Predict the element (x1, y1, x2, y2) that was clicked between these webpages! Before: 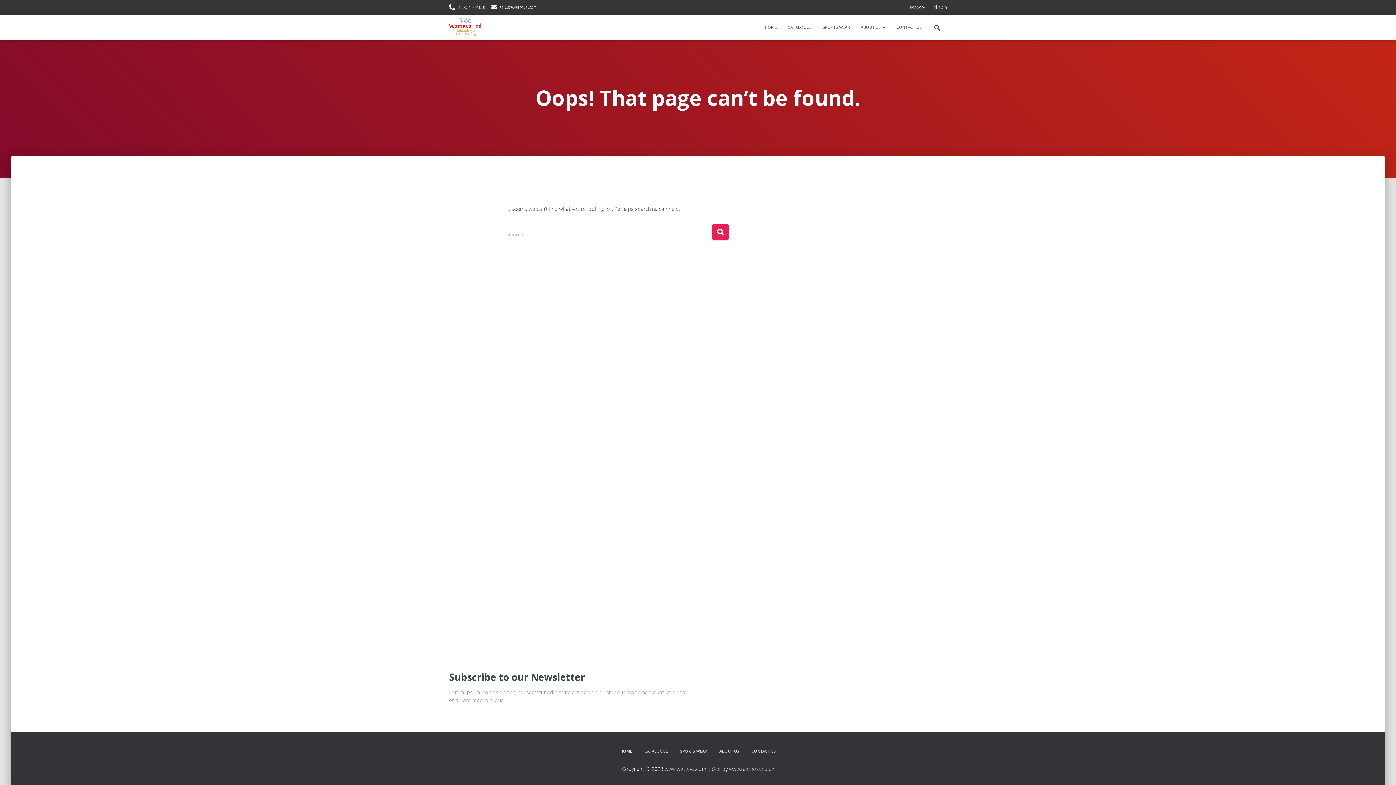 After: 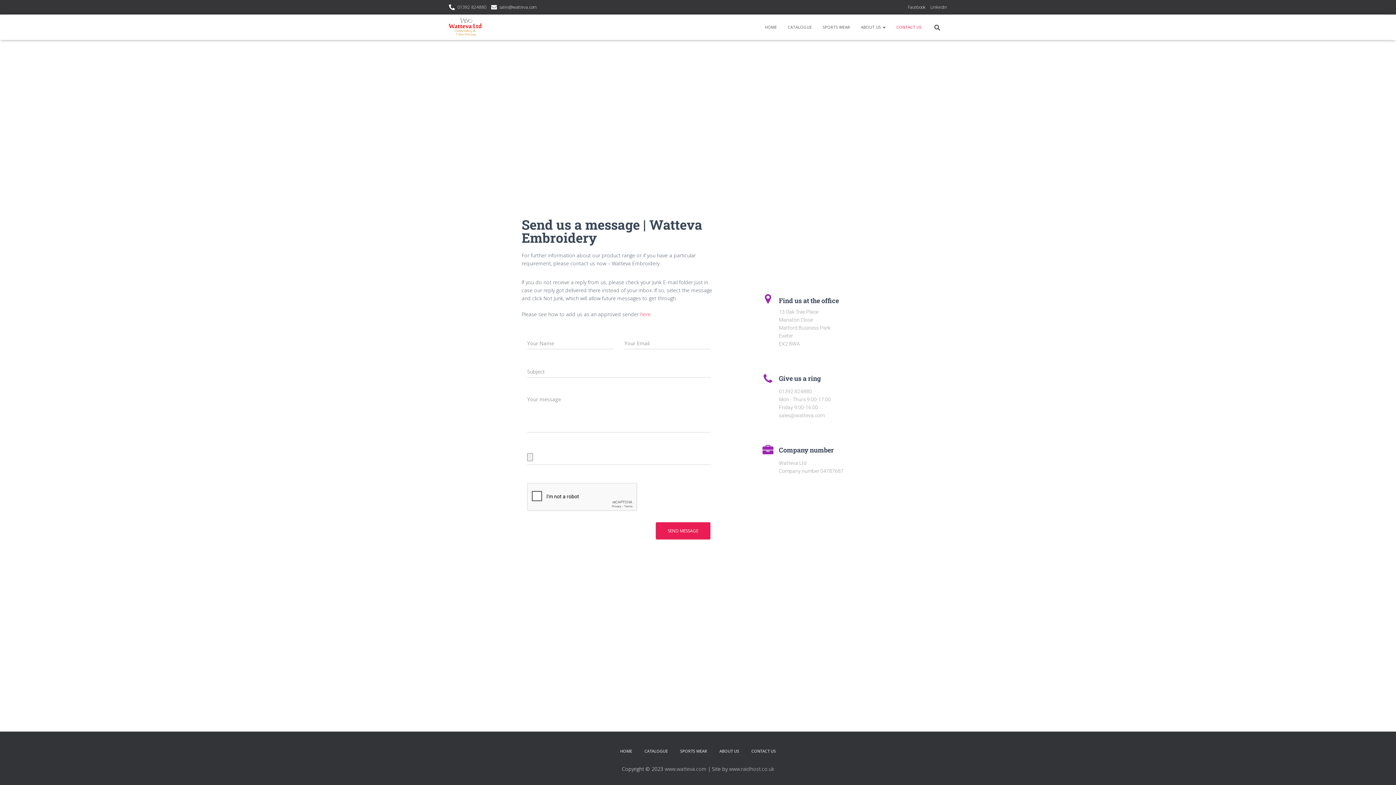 Action: bbox: (746, 742, 781, 760) label: CONTACT US